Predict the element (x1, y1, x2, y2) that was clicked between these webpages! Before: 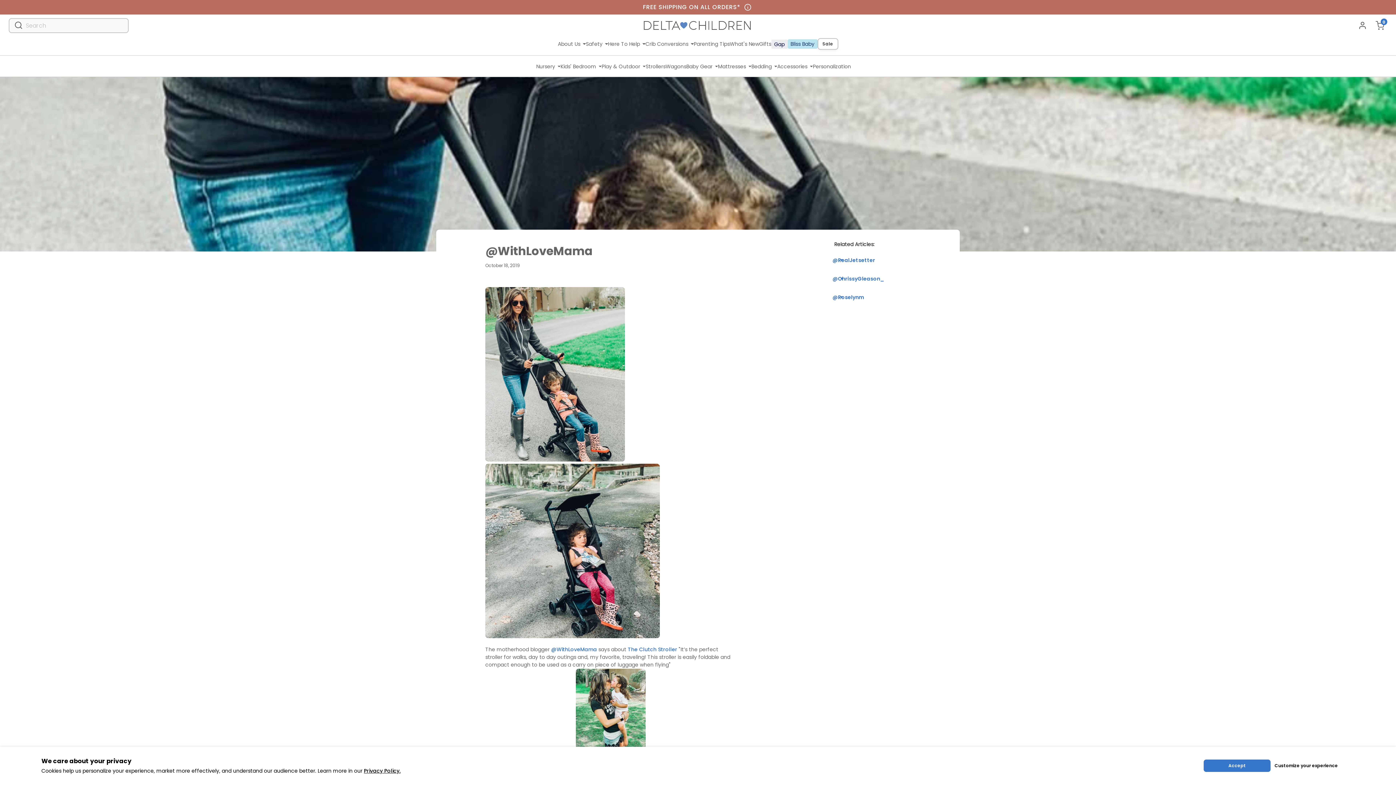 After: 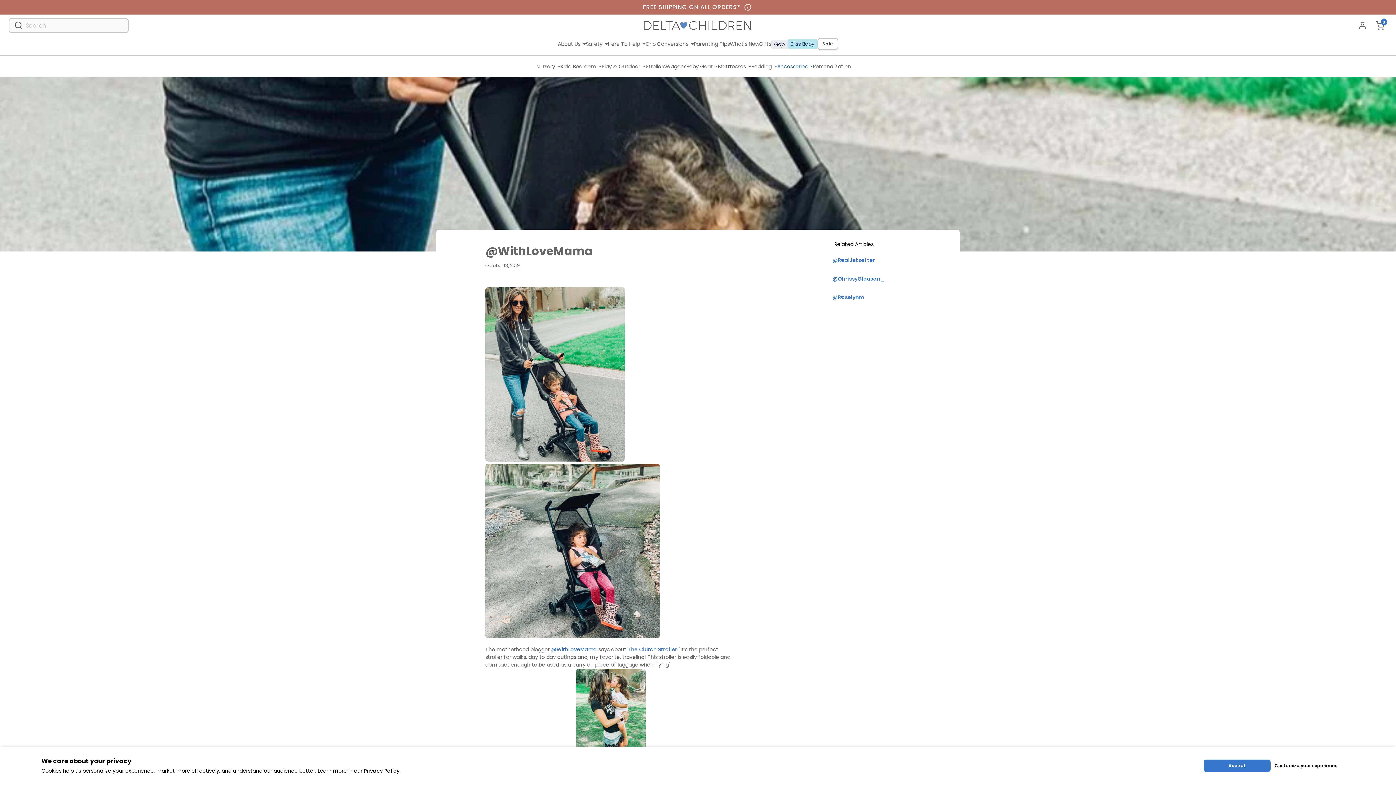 Action: bbox: (777, 62, 813, 70) label: Accessories